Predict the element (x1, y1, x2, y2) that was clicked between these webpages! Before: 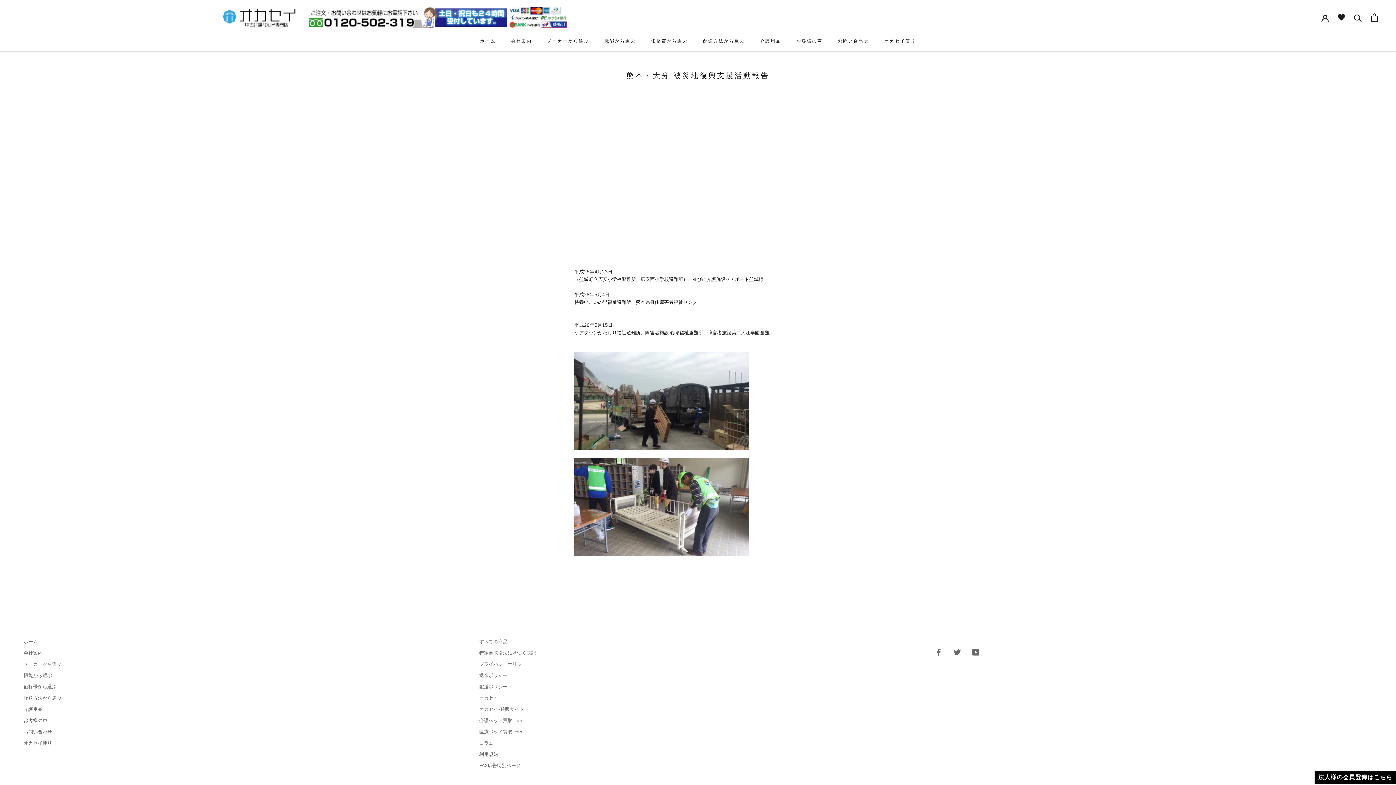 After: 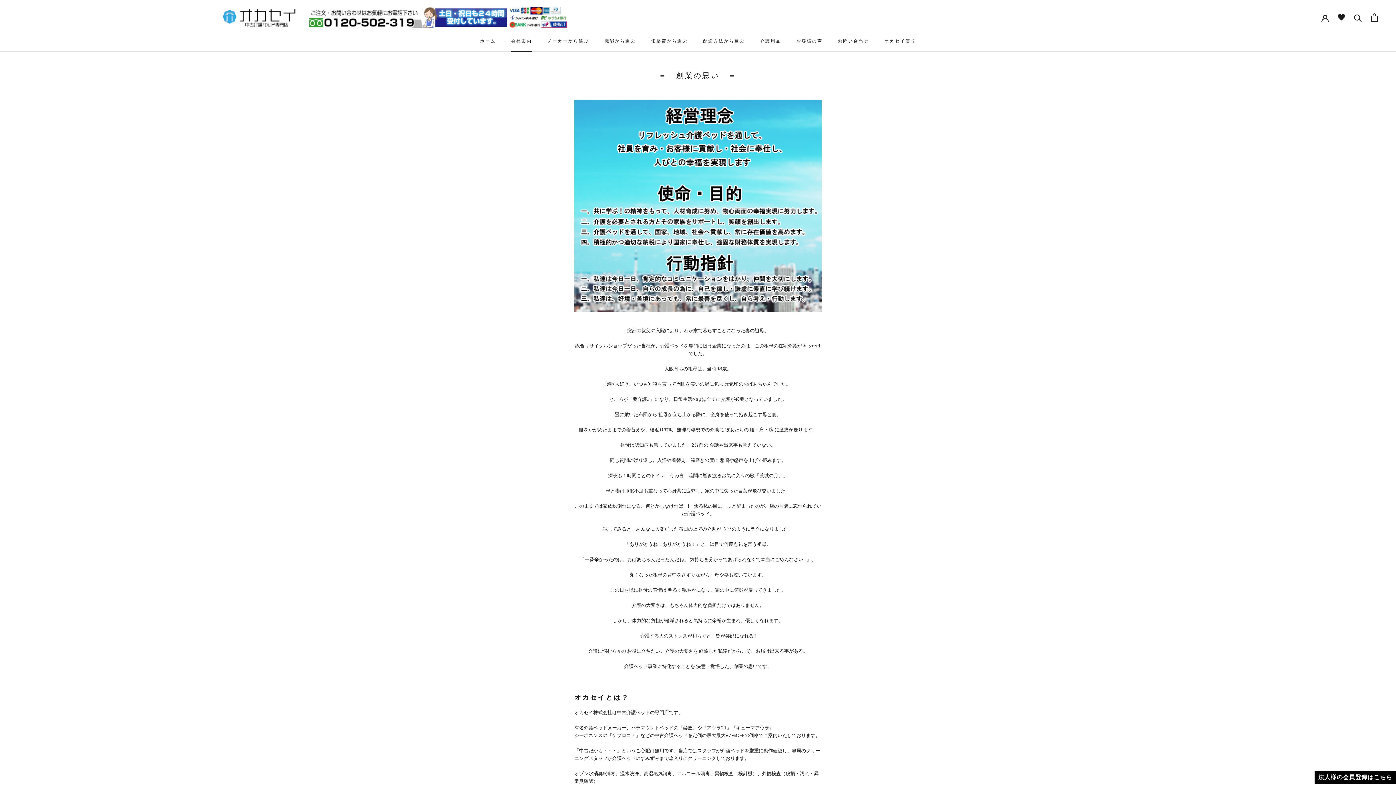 Action: bbox: (23, 650, 461, 657) label: 会社案内